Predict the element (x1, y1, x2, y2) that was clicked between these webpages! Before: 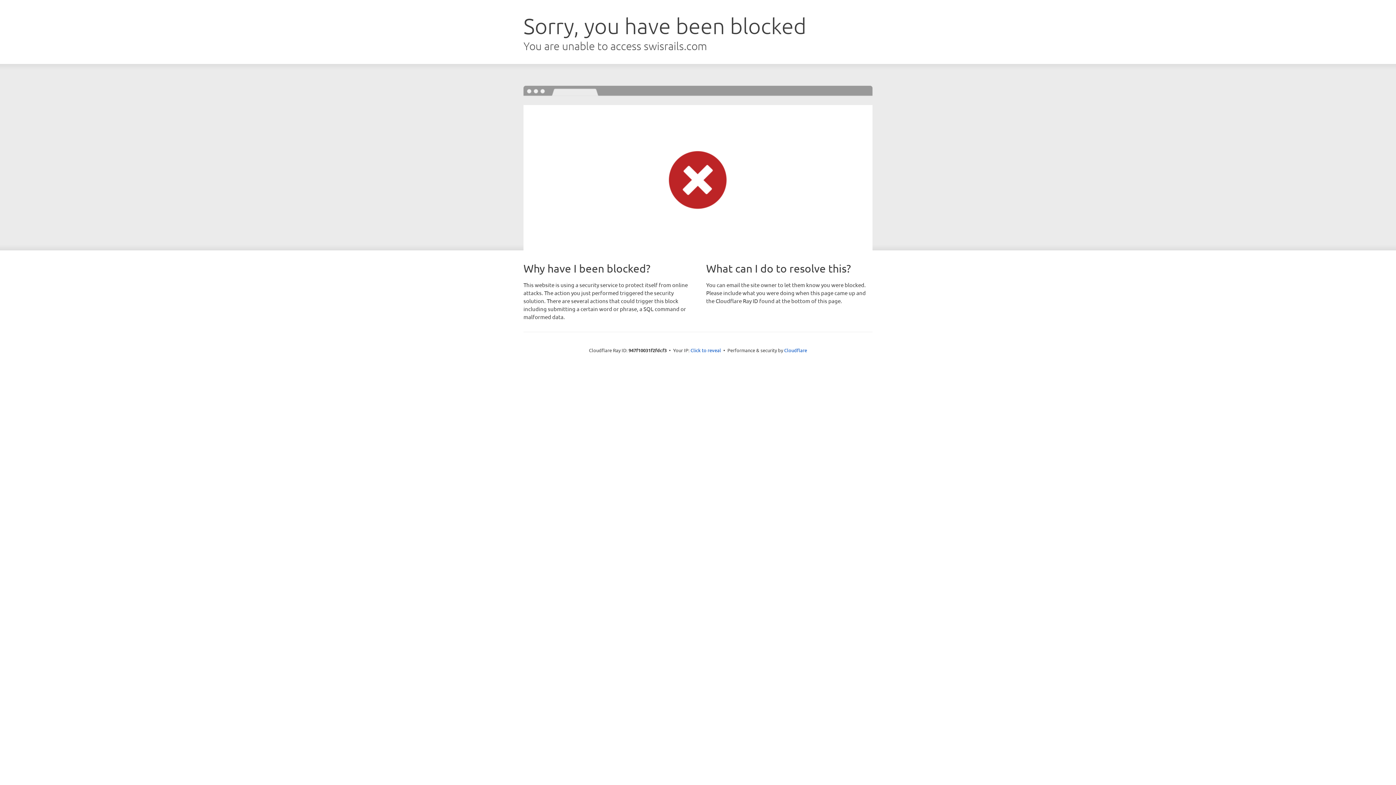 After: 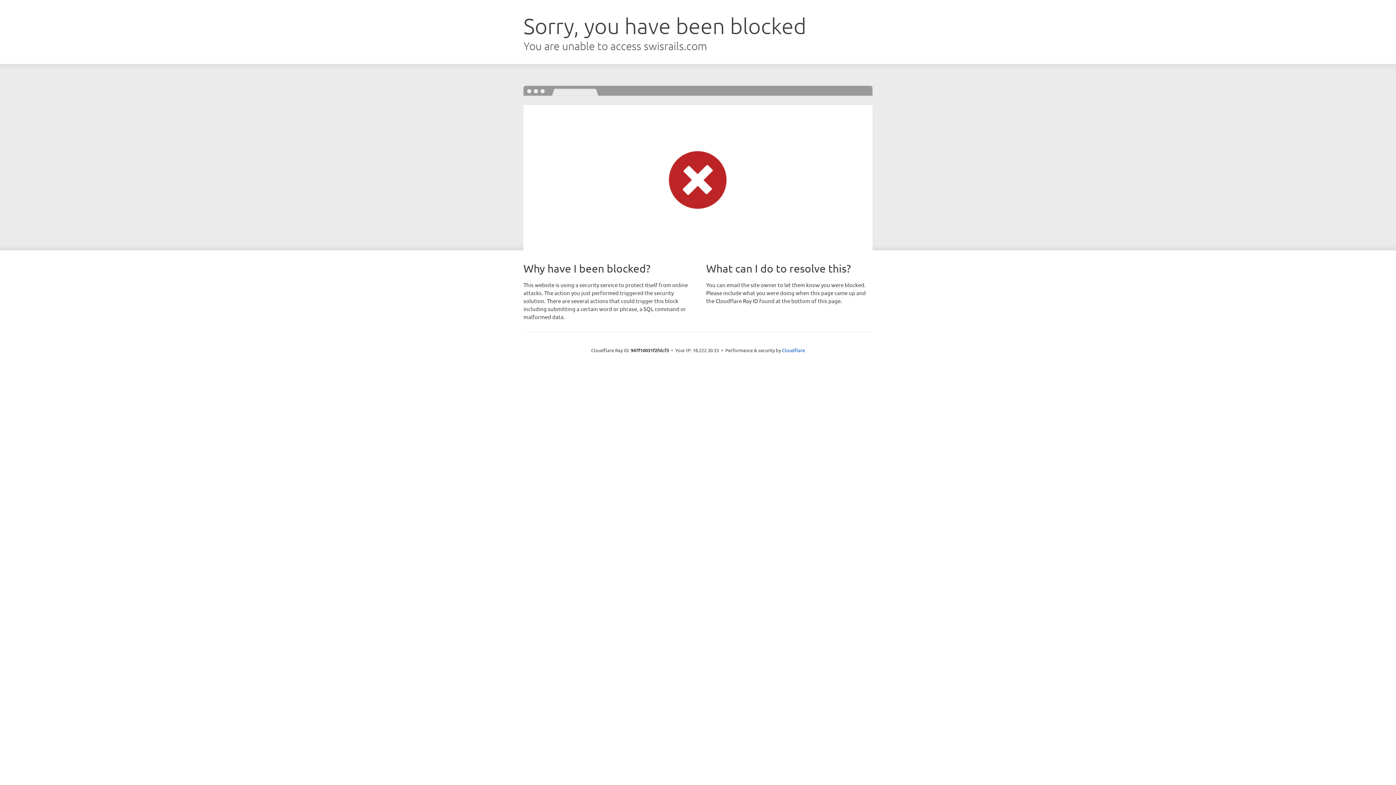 Action: bbox: (690, 346, 721, 353) label: Click to reveal